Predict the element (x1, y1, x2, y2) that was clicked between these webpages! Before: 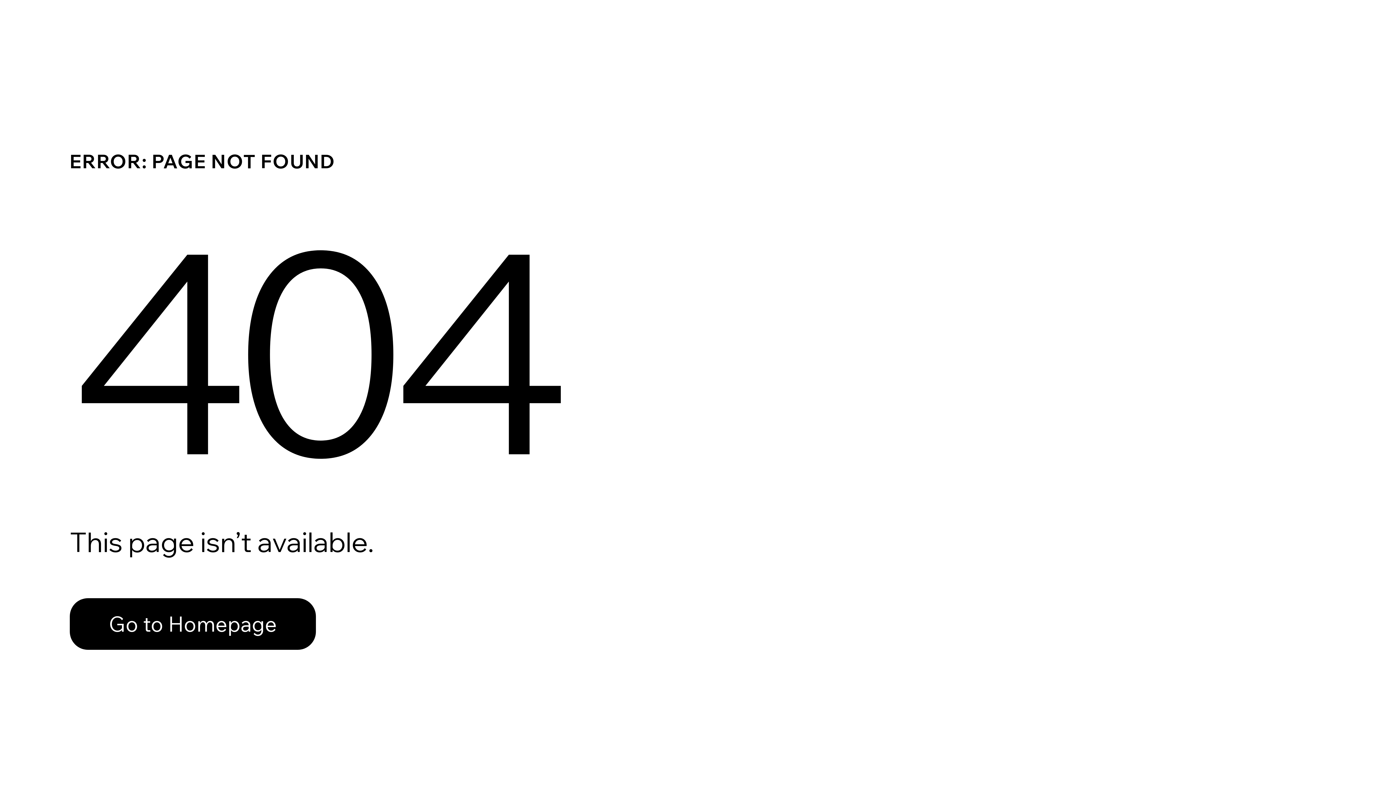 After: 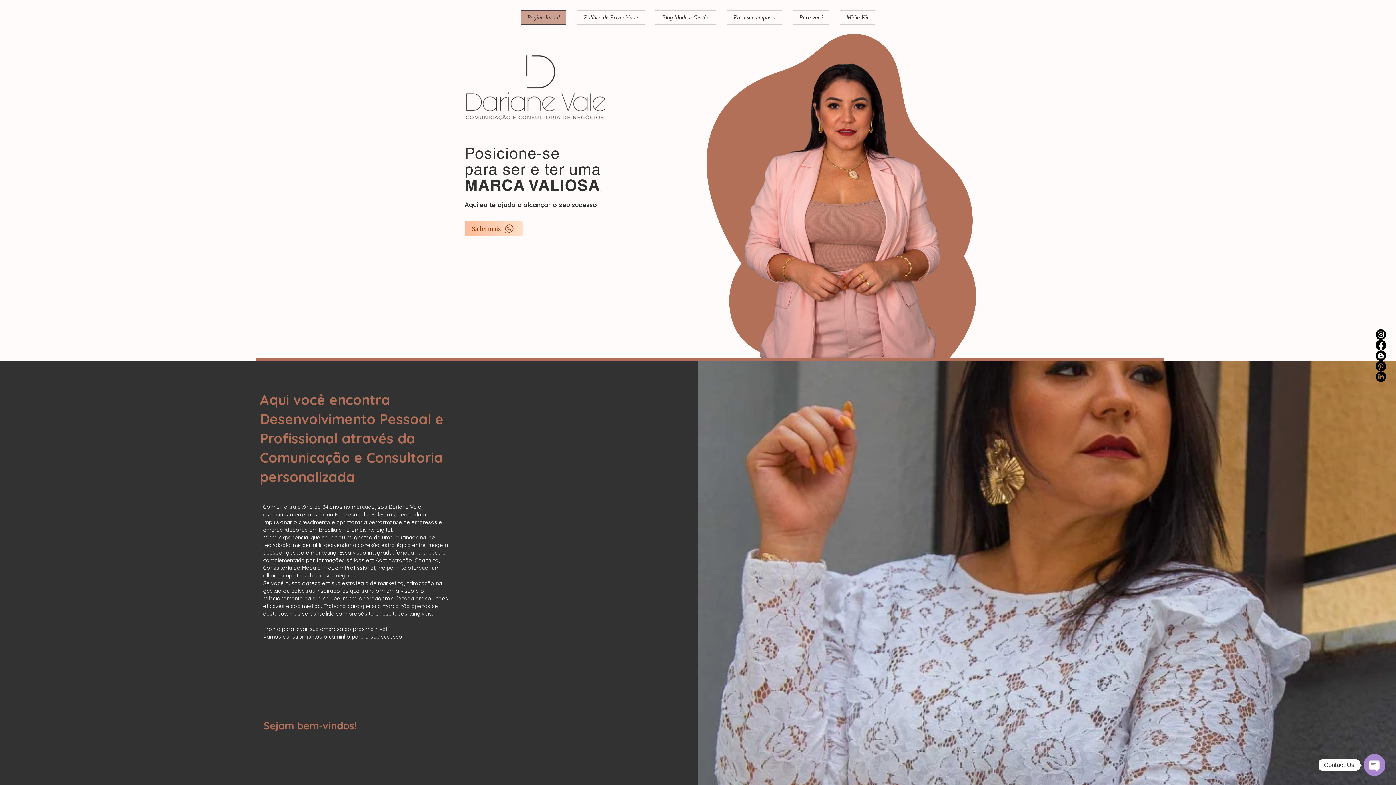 Action: bbox: (69, 582, 768, 659) label: Go to Homepage